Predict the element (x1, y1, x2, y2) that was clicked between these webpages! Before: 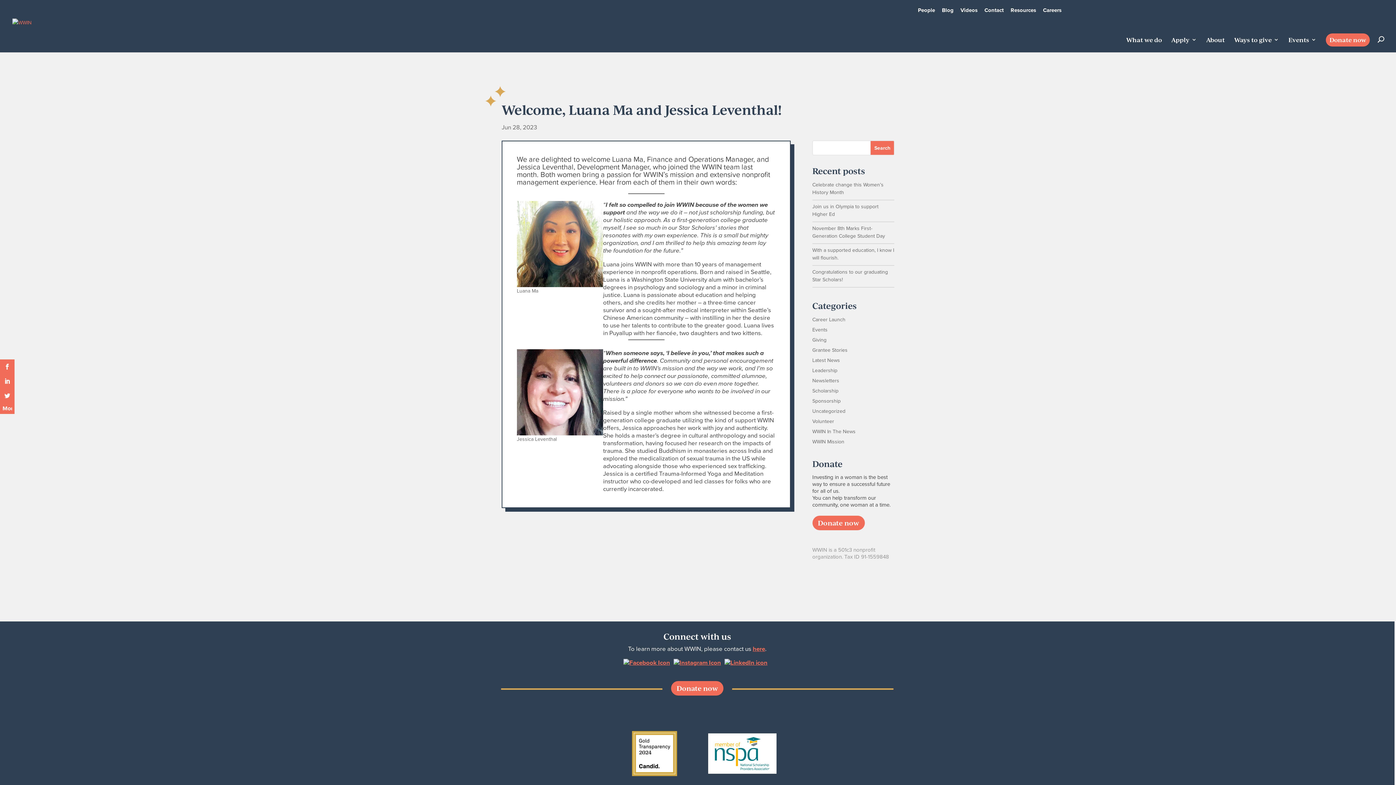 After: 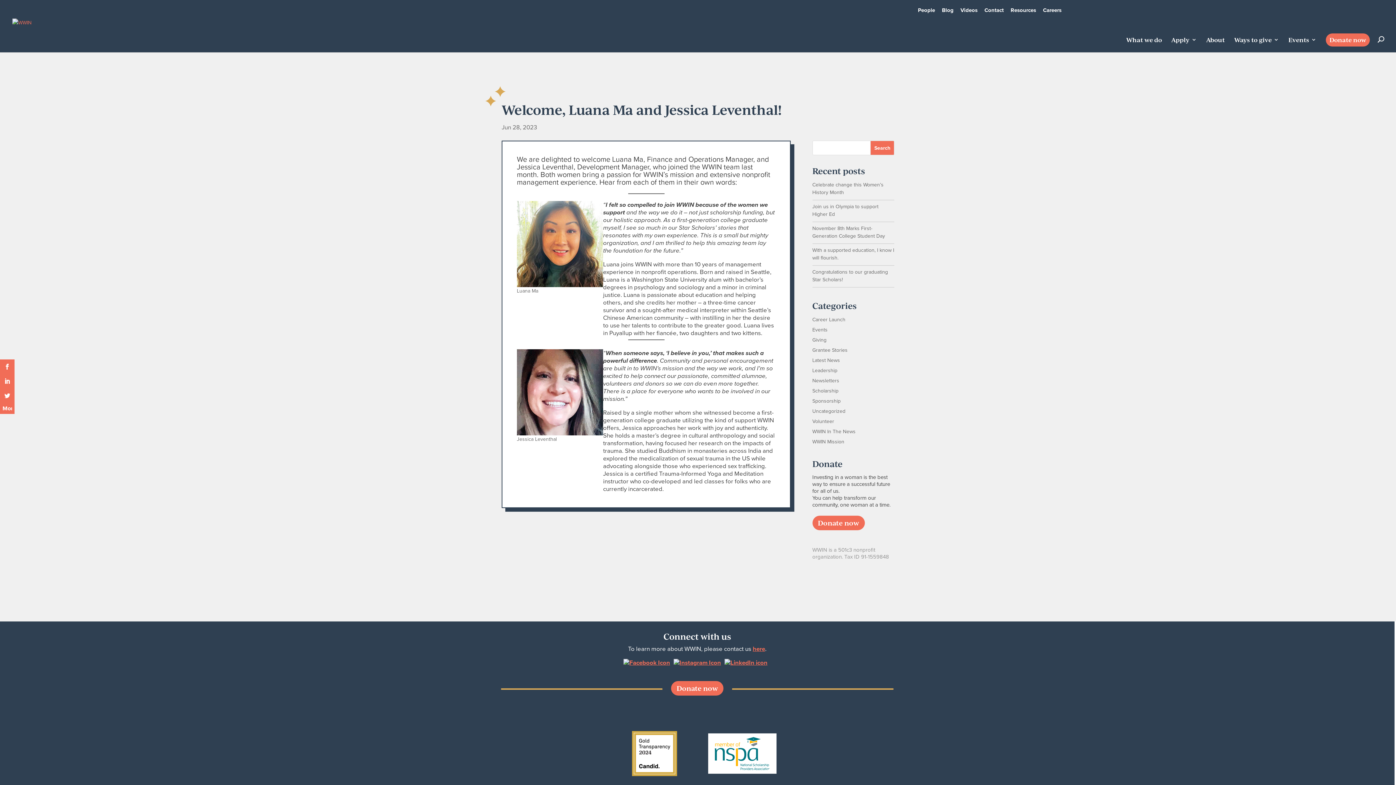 Action: bbox: (714, 766, 770, 772)